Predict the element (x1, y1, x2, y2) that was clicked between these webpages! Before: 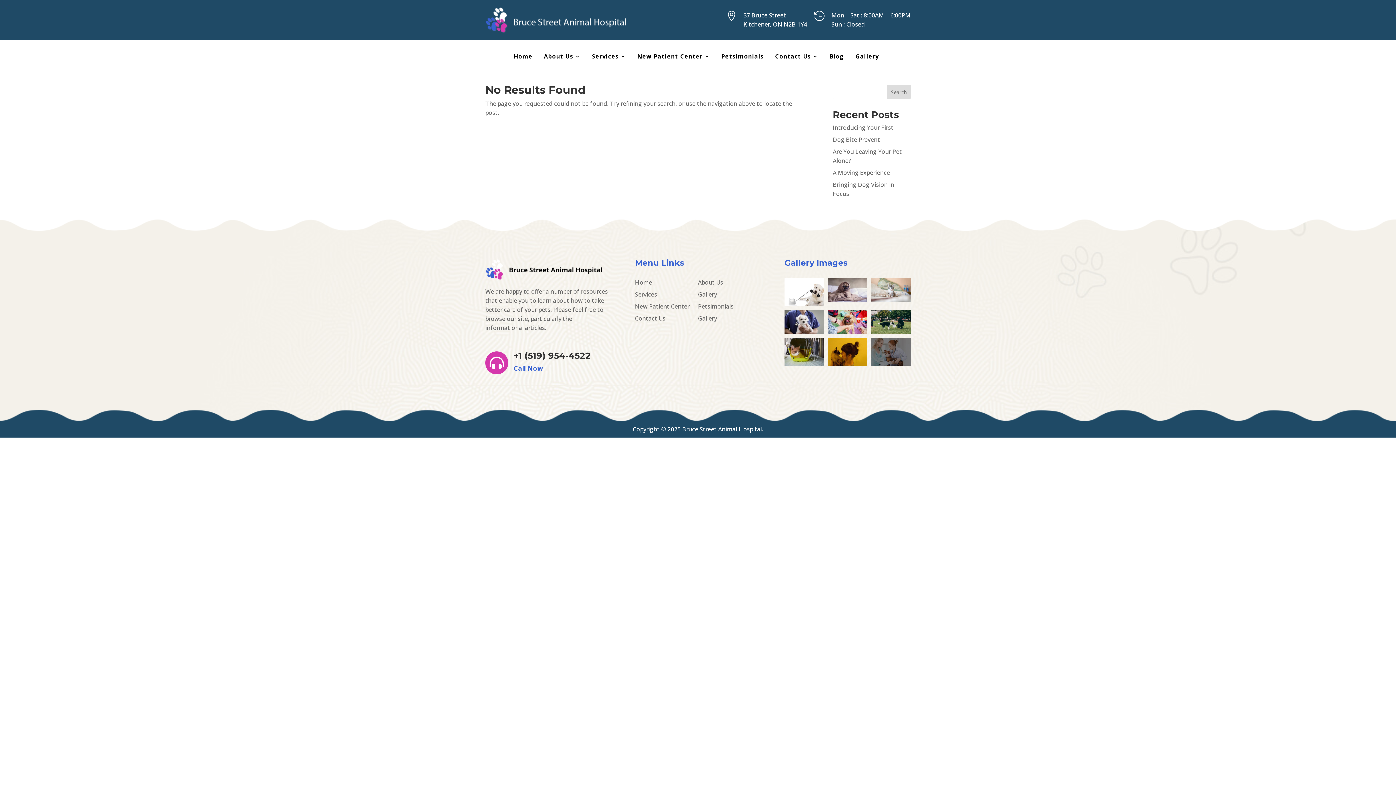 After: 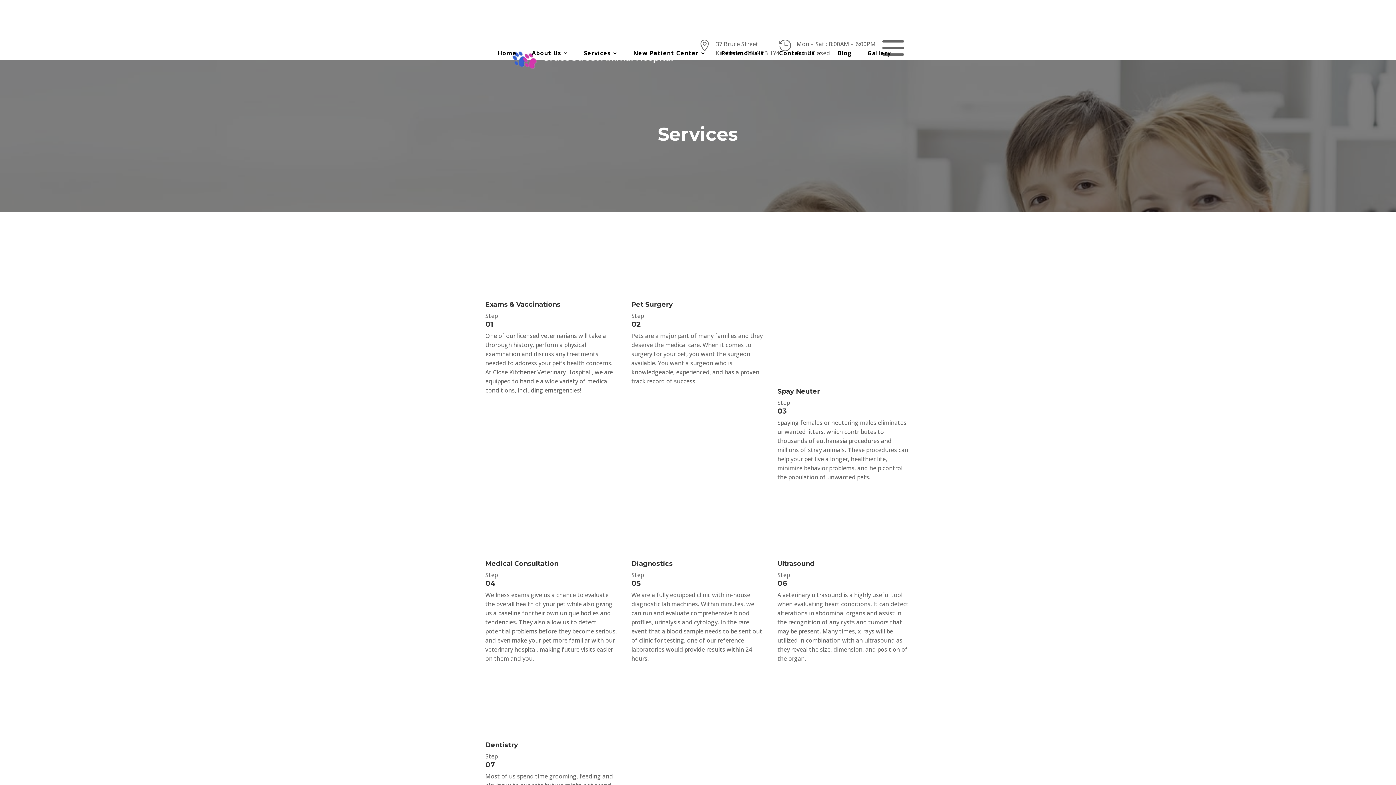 Action: label: Services bbox: (592, 53, 626, 61)